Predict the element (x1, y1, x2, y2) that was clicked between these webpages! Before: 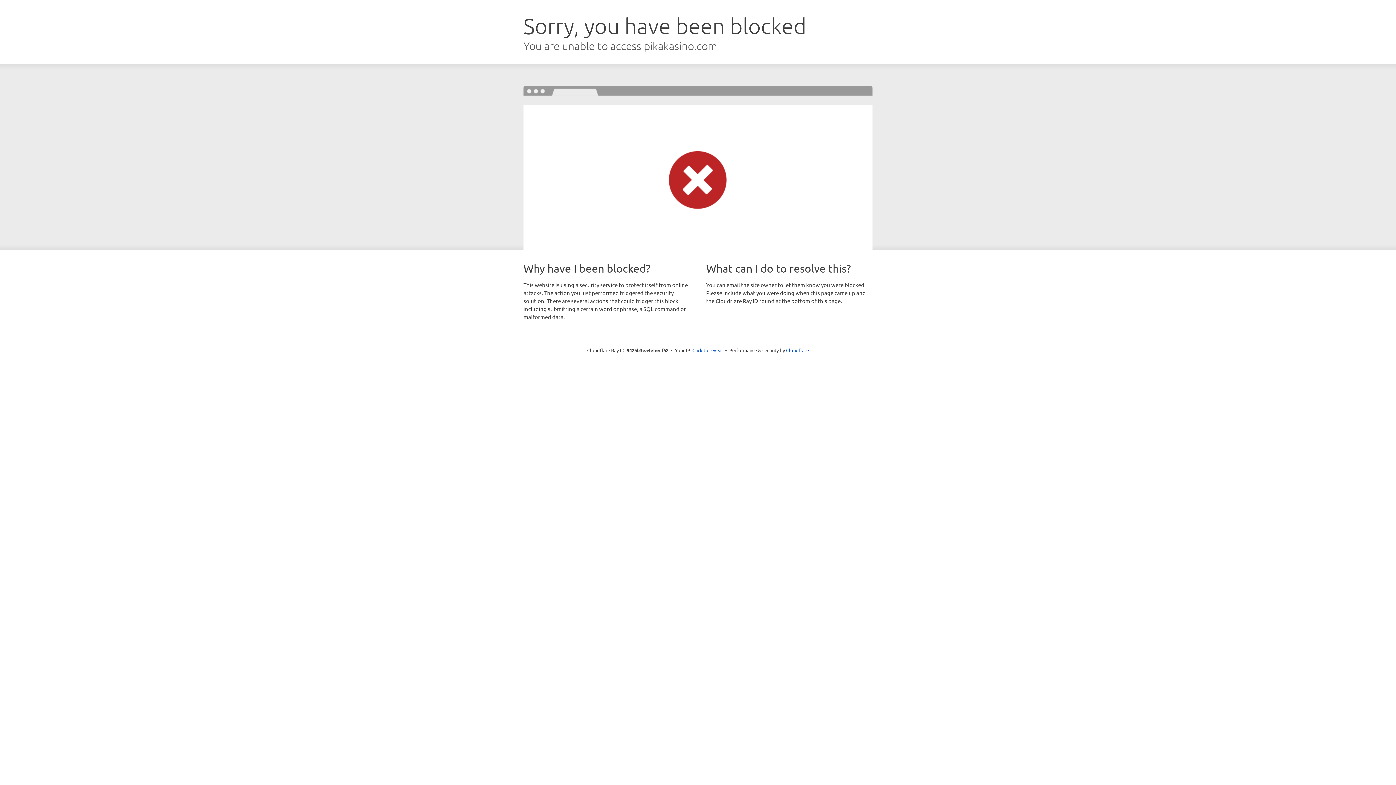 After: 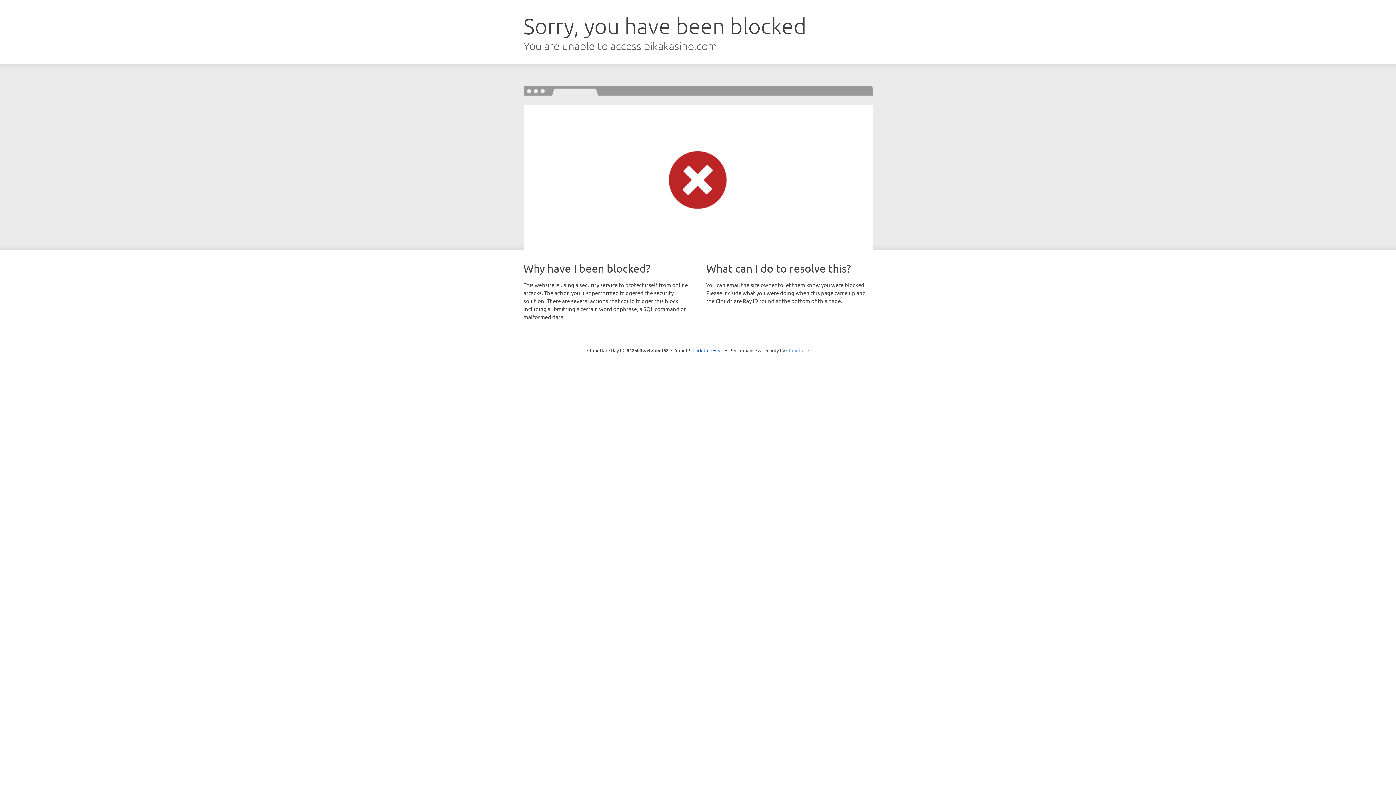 Action: label: Cloudflare bbox: (786, 347, 809, 353)